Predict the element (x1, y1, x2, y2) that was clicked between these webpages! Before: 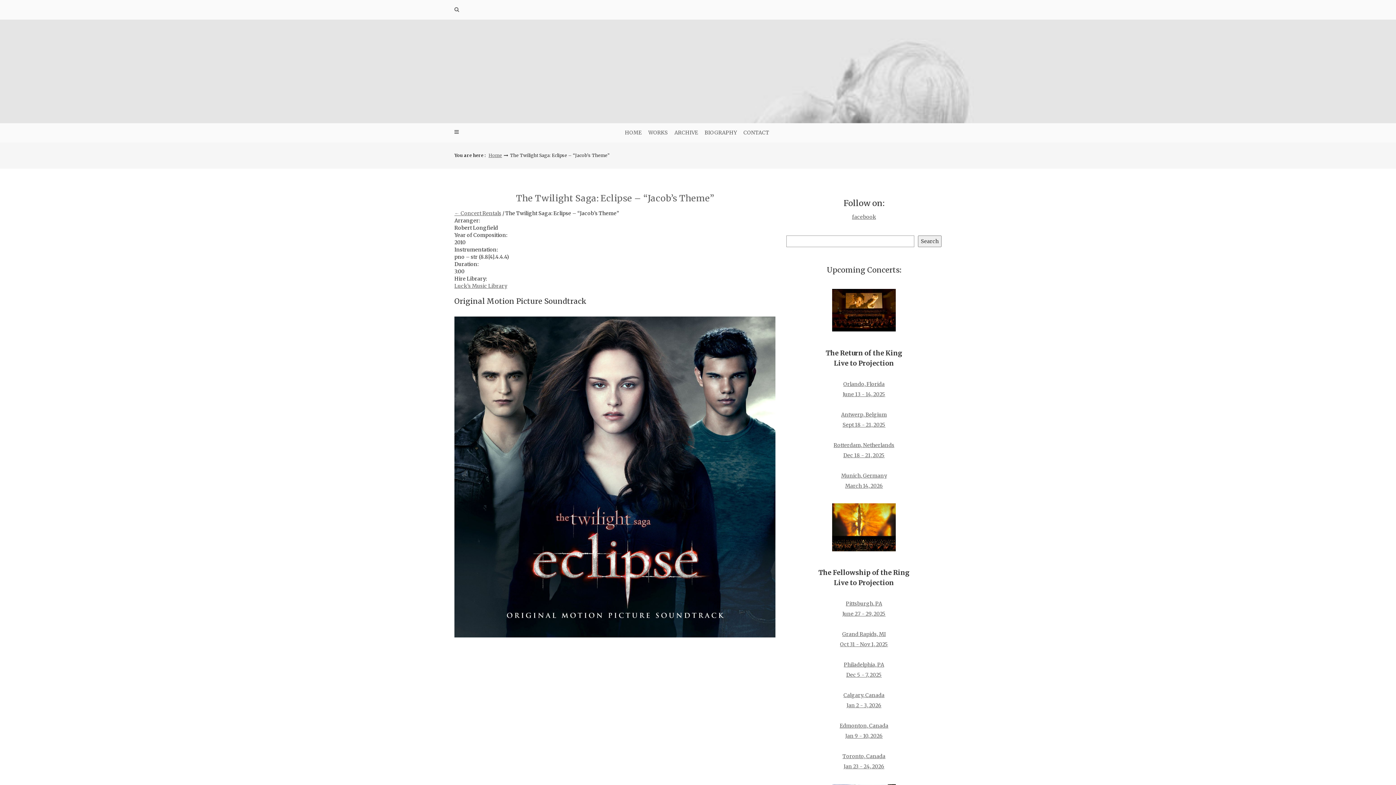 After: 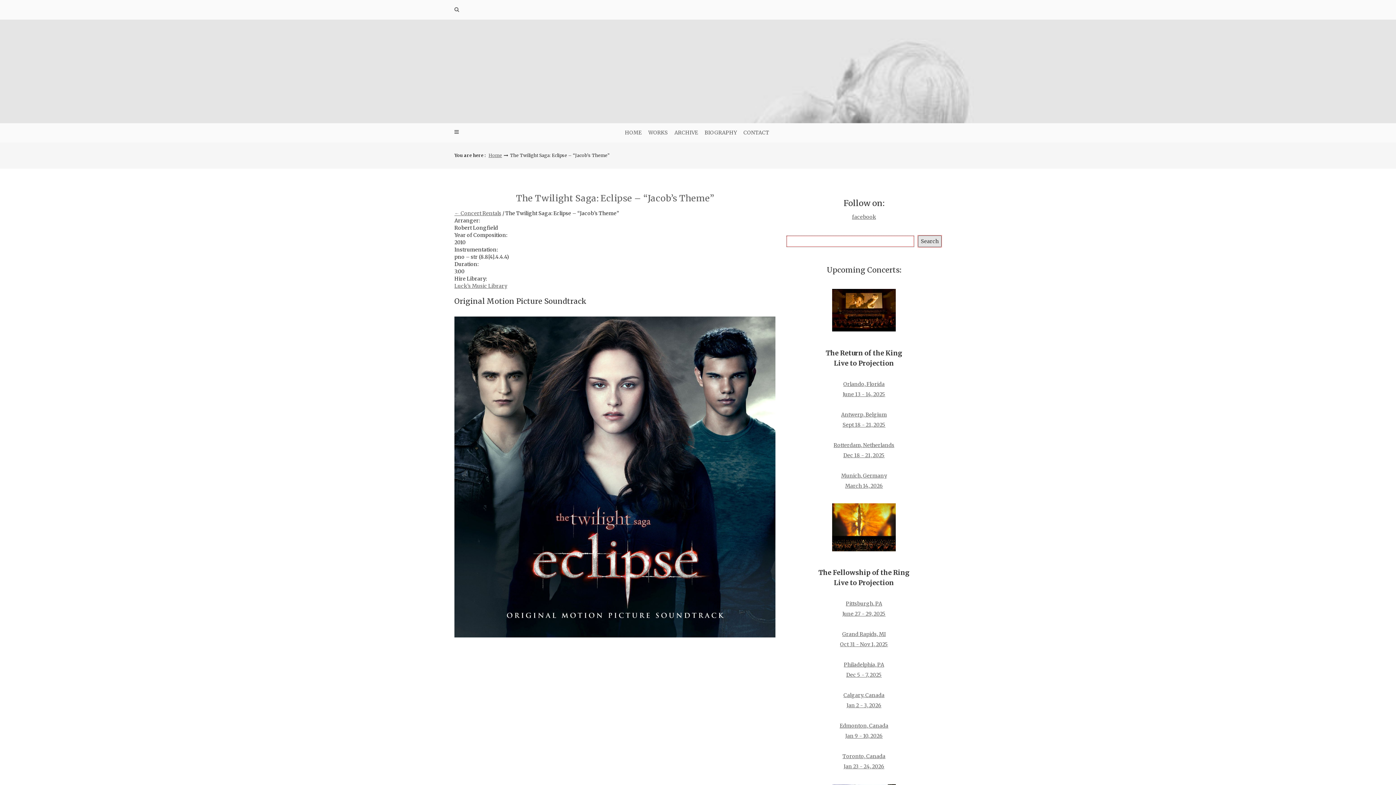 Action: label: Search bbox: (918, 235, 941, 247)